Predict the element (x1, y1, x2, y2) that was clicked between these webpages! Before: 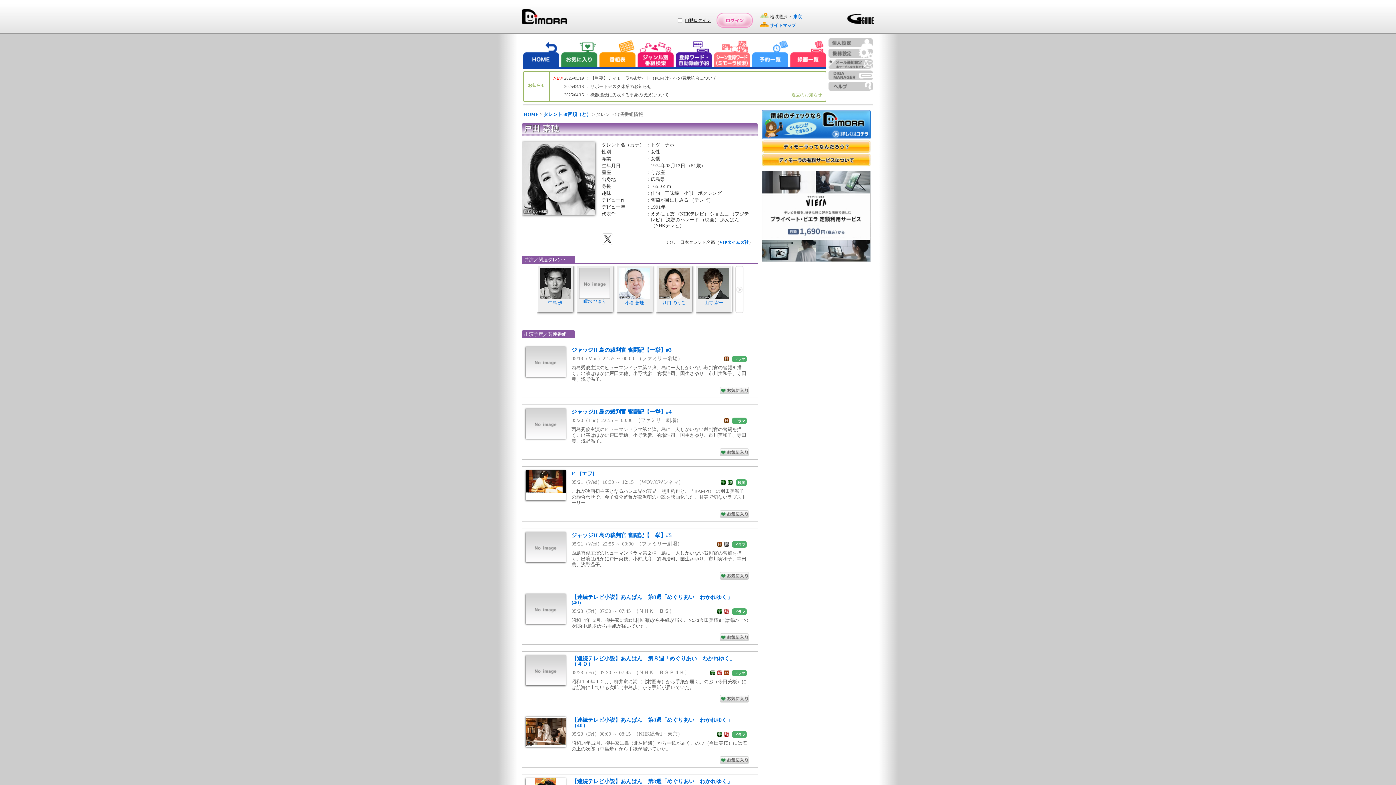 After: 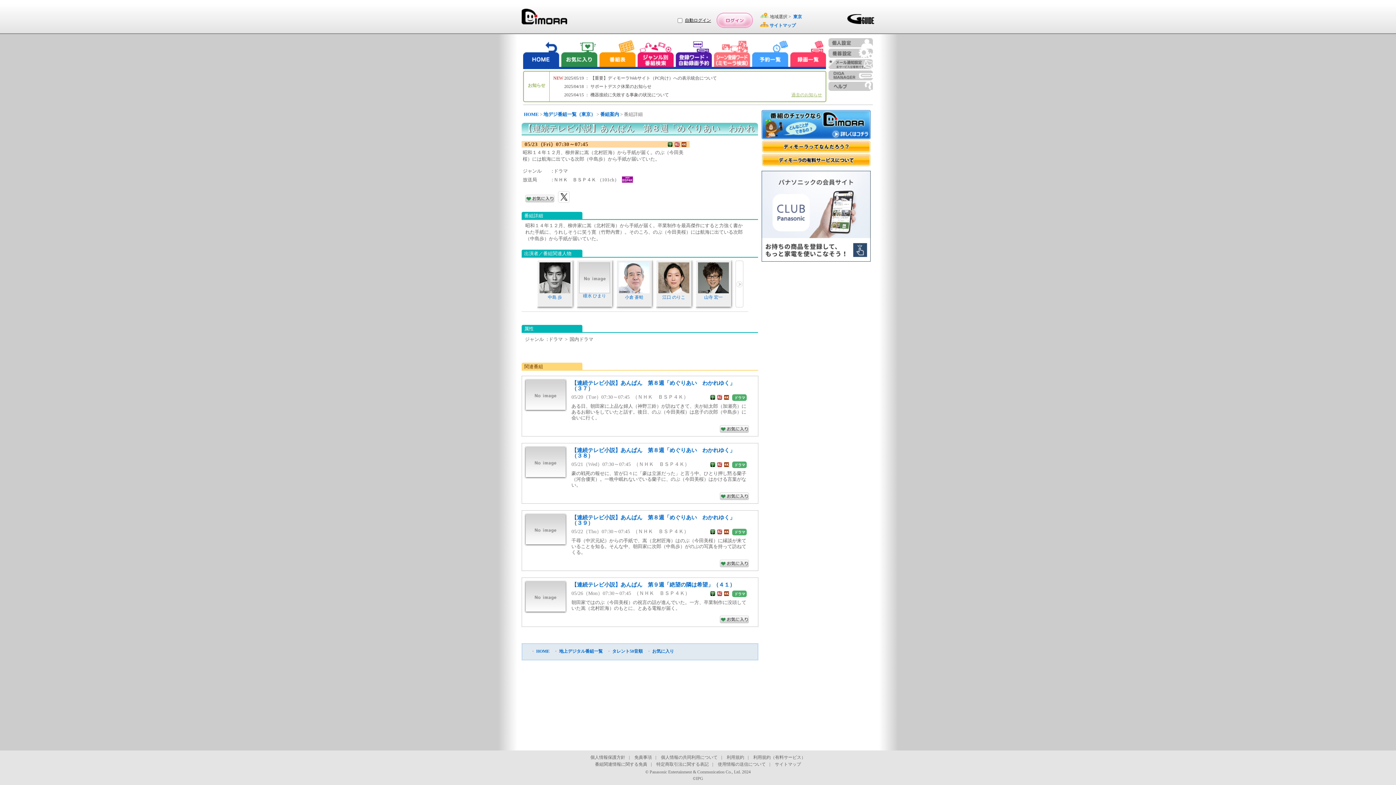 Action: bbox: (571, 656, 735, 667) label: 【連続テレビ小説】あんぱん　第８週「めぐりあい　わかれゆく」（４０）